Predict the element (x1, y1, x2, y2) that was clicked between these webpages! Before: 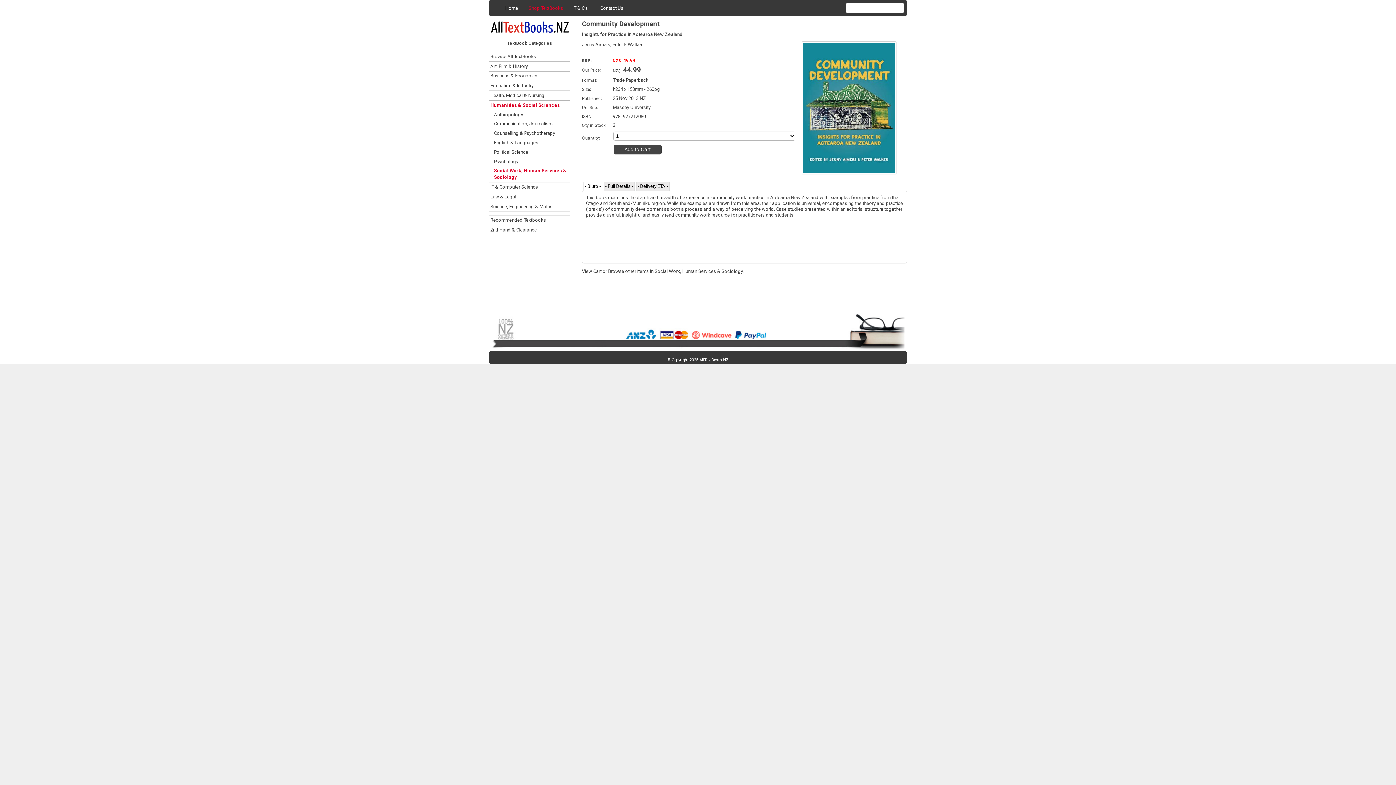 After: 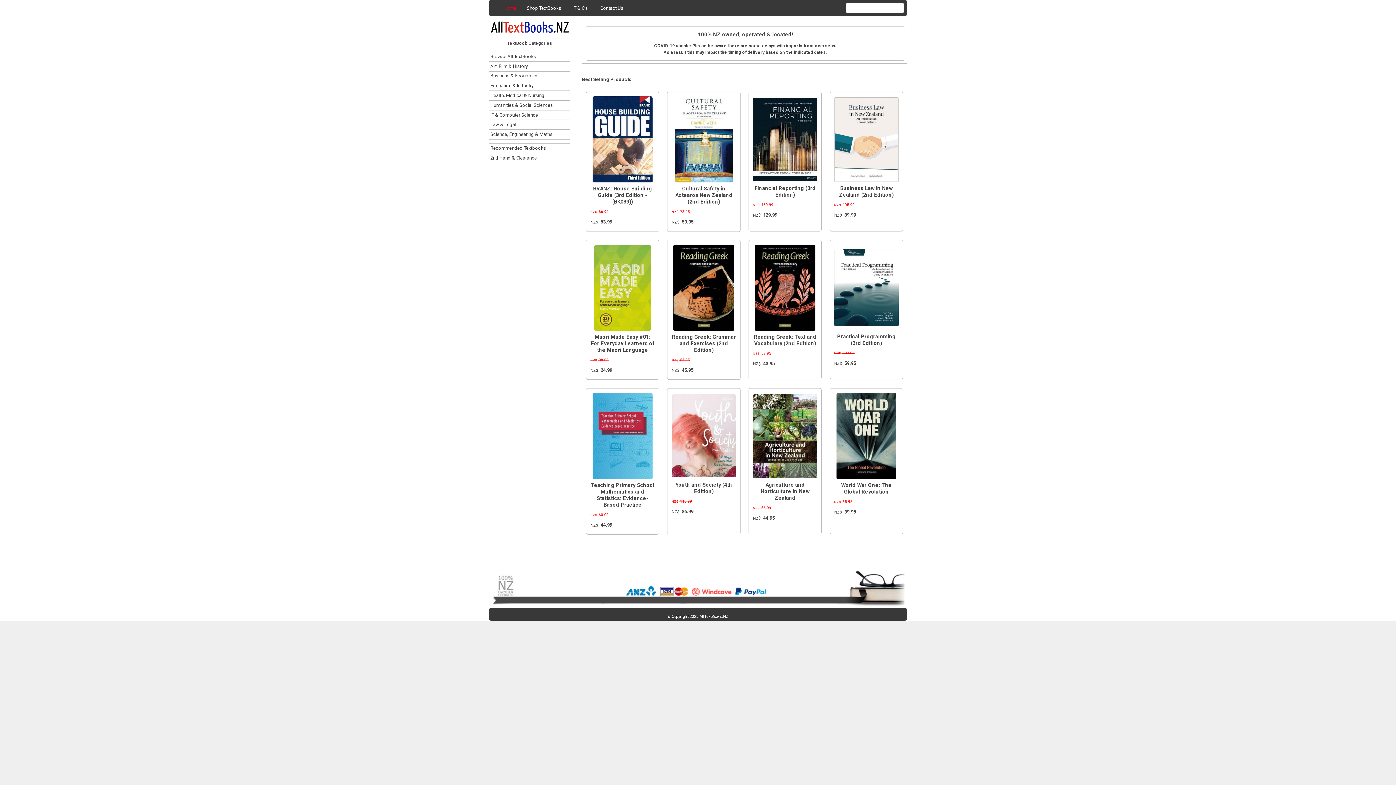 Action: bbox: (699, 357, 728, 362) label: AllTextBooks.NZ